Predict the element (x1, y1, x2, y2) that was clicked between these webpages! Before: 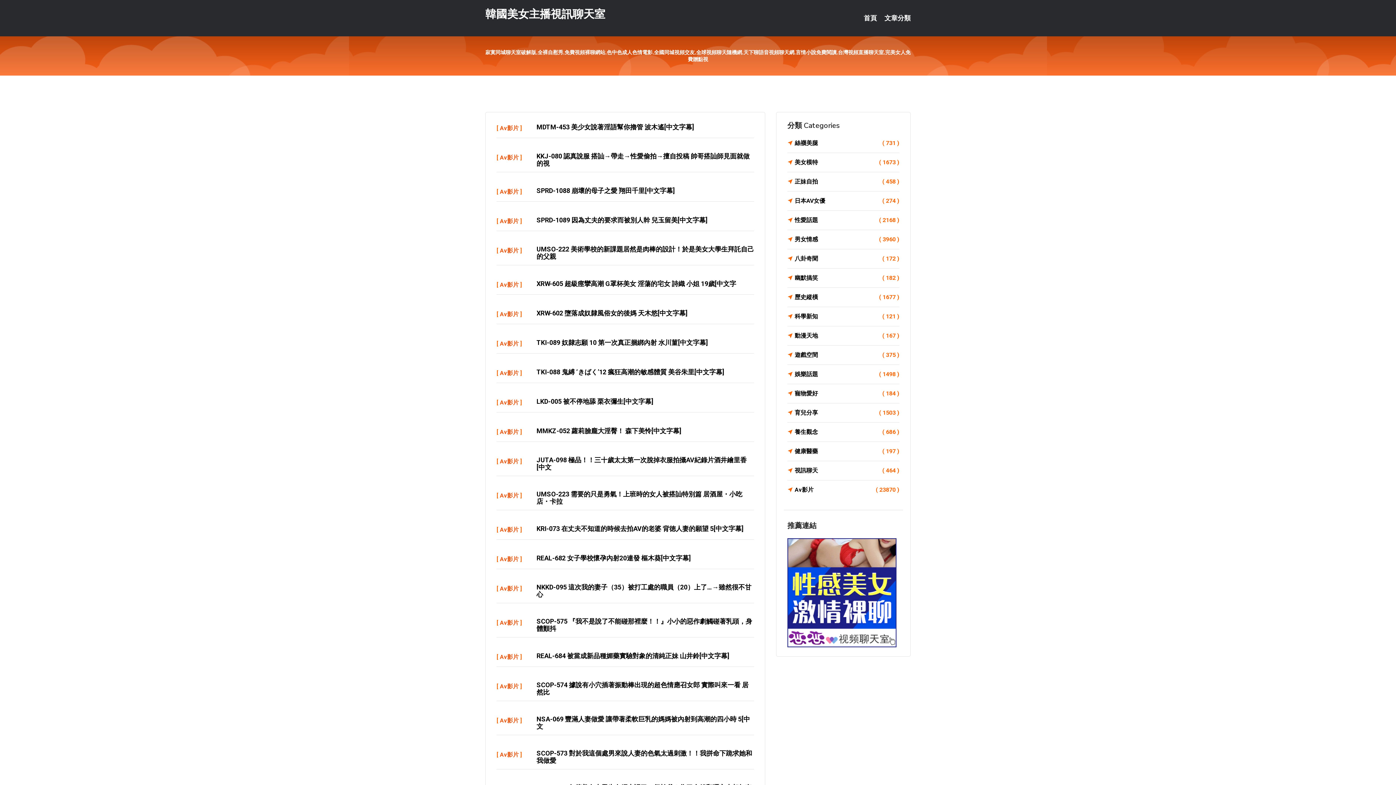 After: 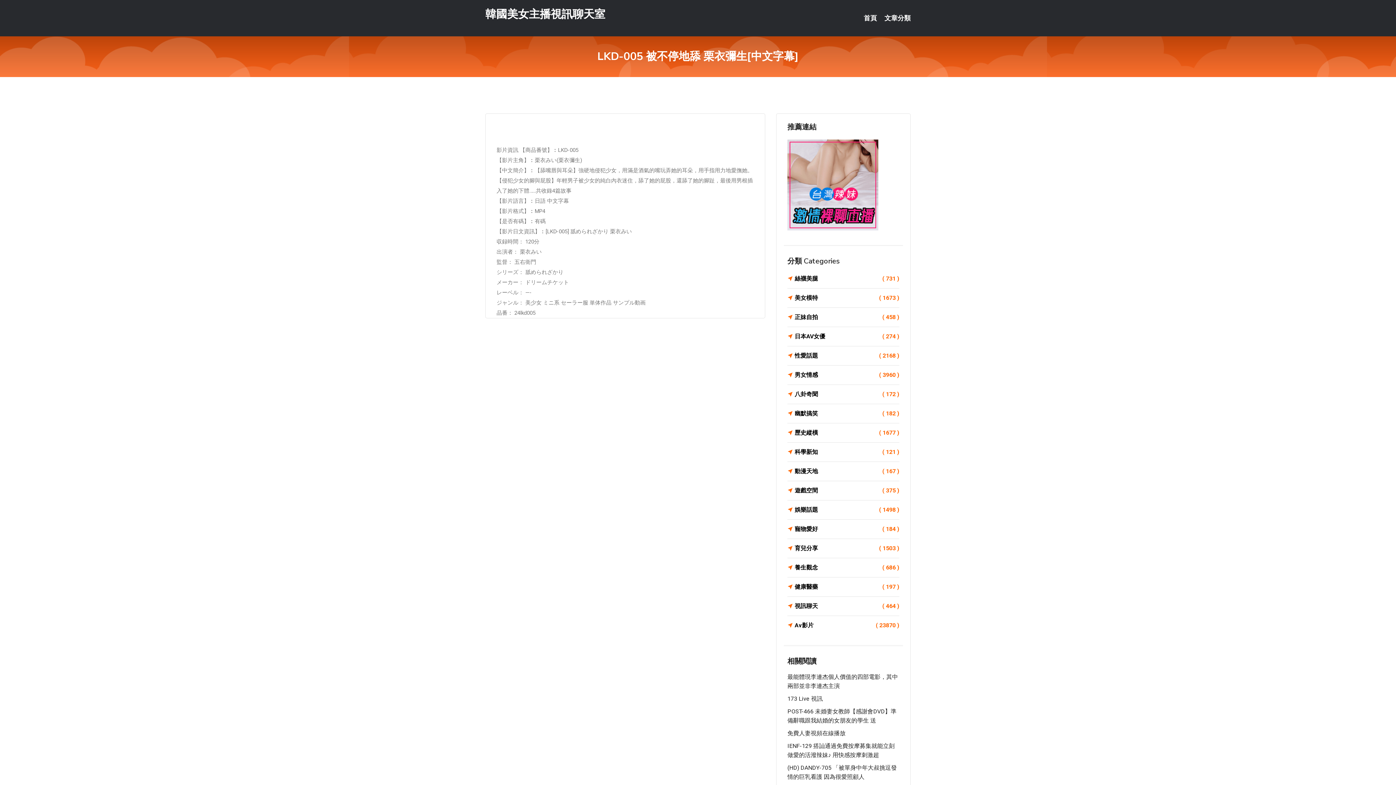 Action: bbox: (536, 397, 653, 405) label: LKD-005 被不停地舔 栗衣彌生[中文字幕]